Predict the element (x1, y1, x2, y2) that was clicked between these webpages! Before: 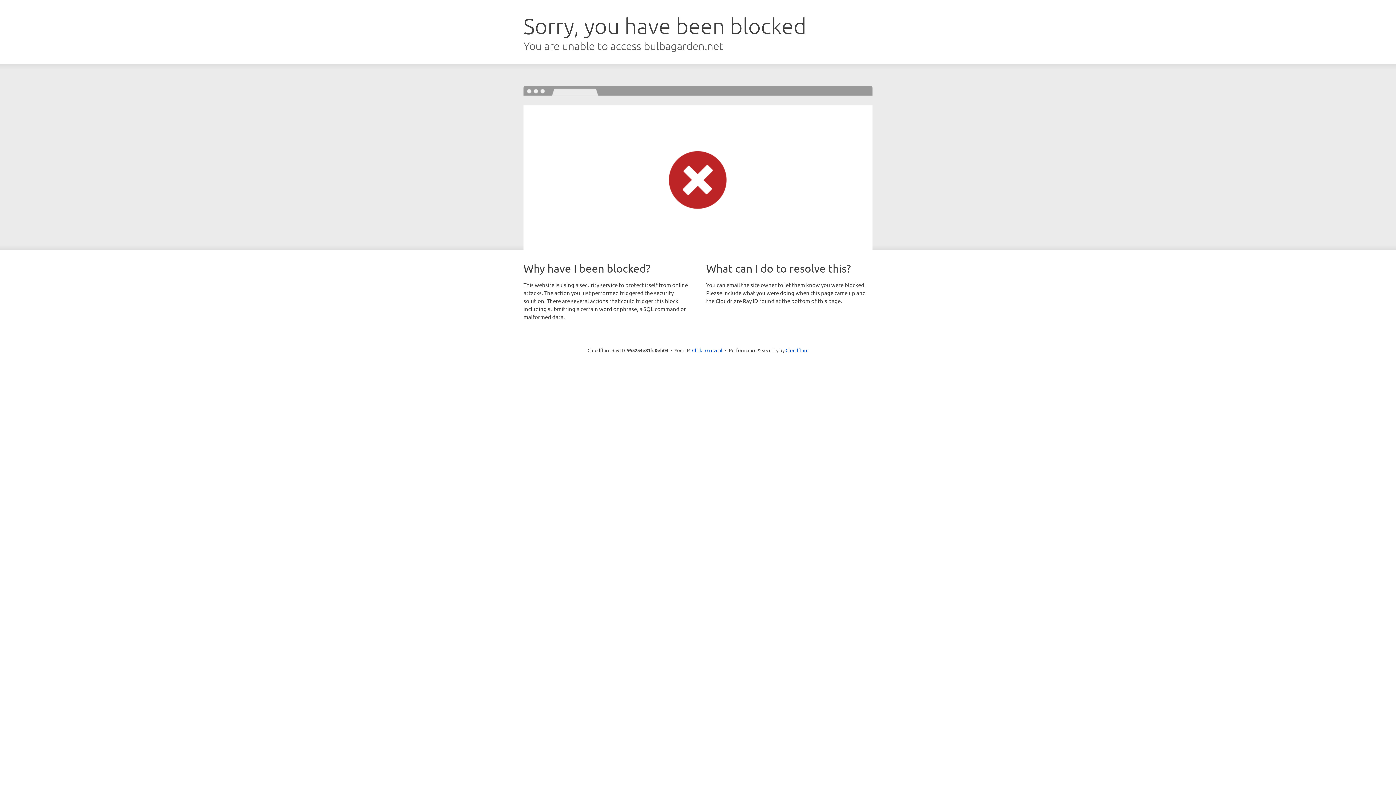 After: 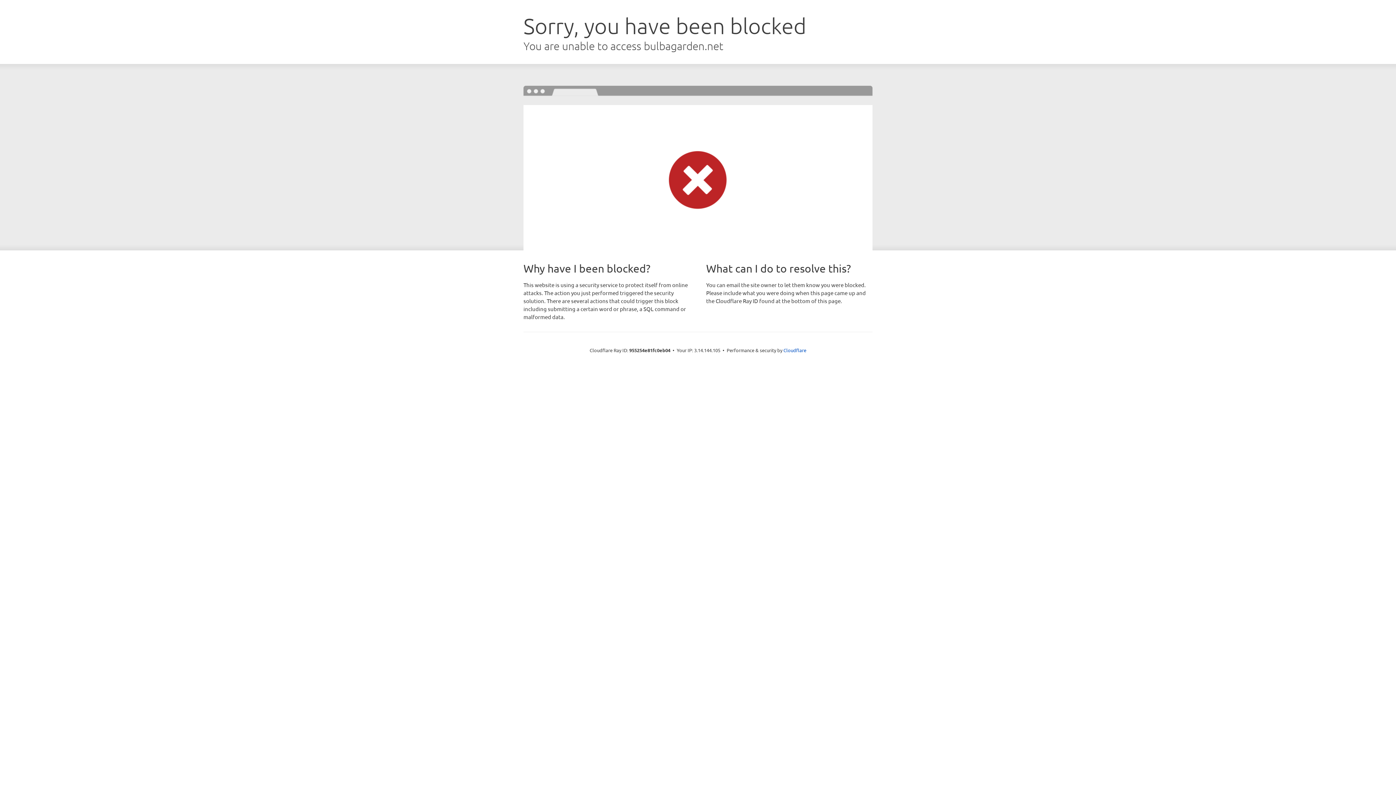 Action: bbox: (692, 346, 722, 353) label: Click to reveal